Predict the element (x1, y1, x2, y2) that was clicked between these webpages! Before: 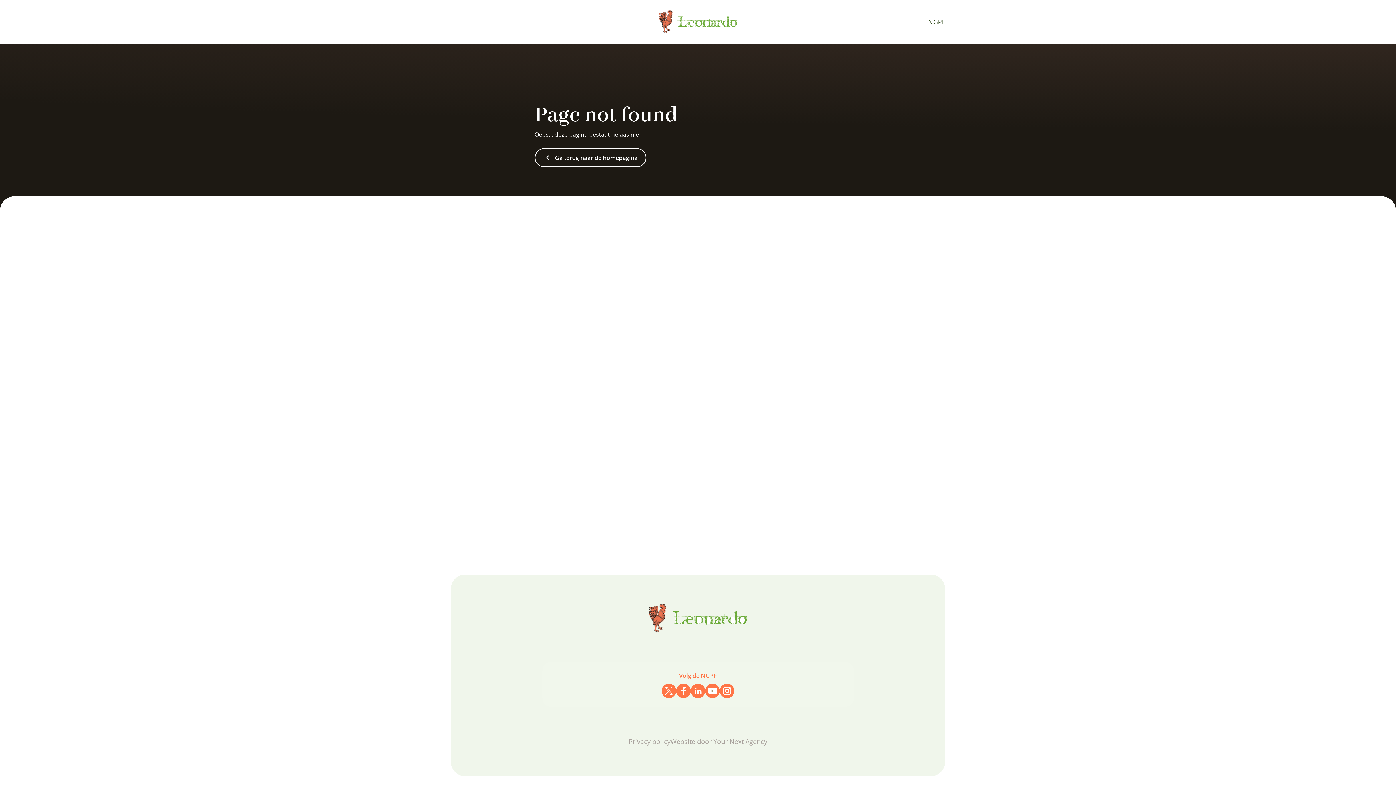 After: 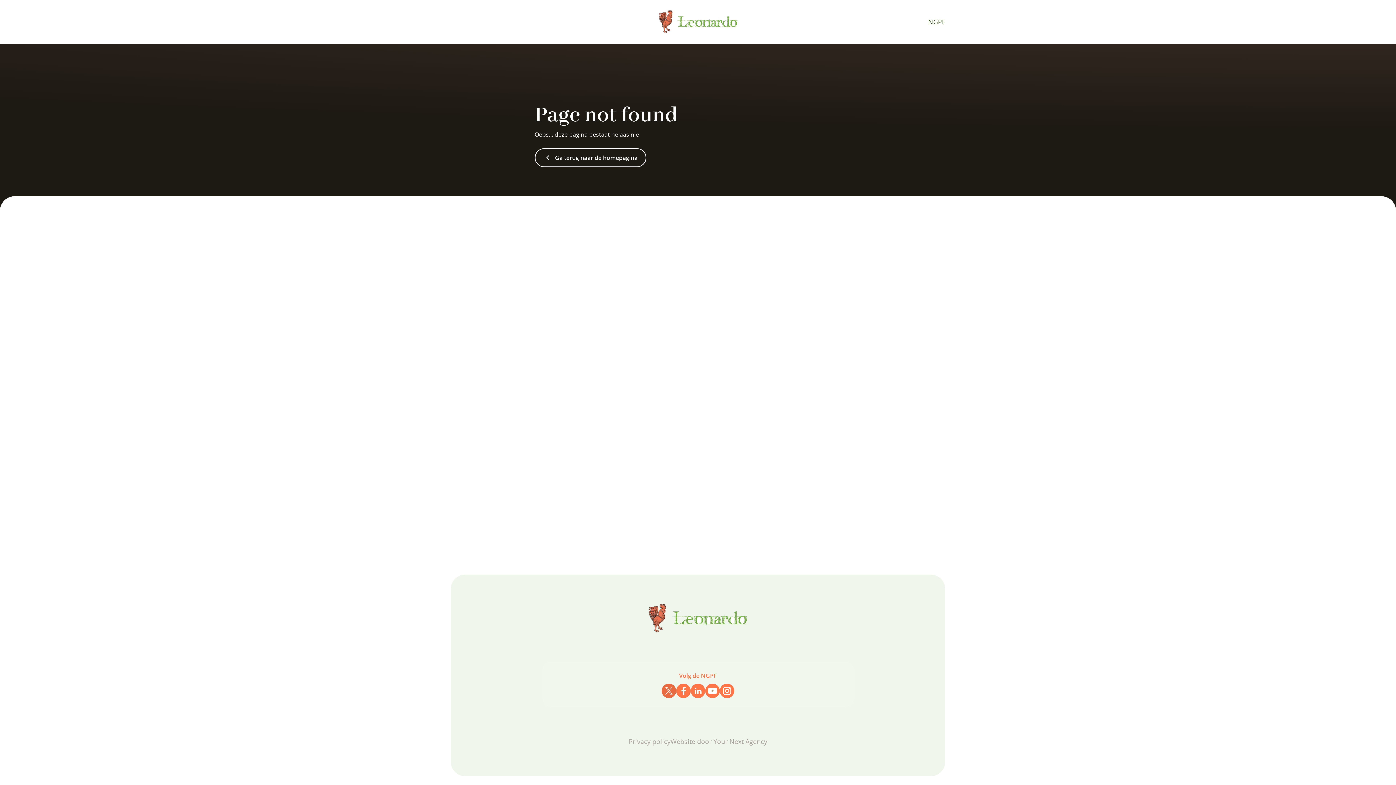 Action: bbox: (661, 684, 676, 698)